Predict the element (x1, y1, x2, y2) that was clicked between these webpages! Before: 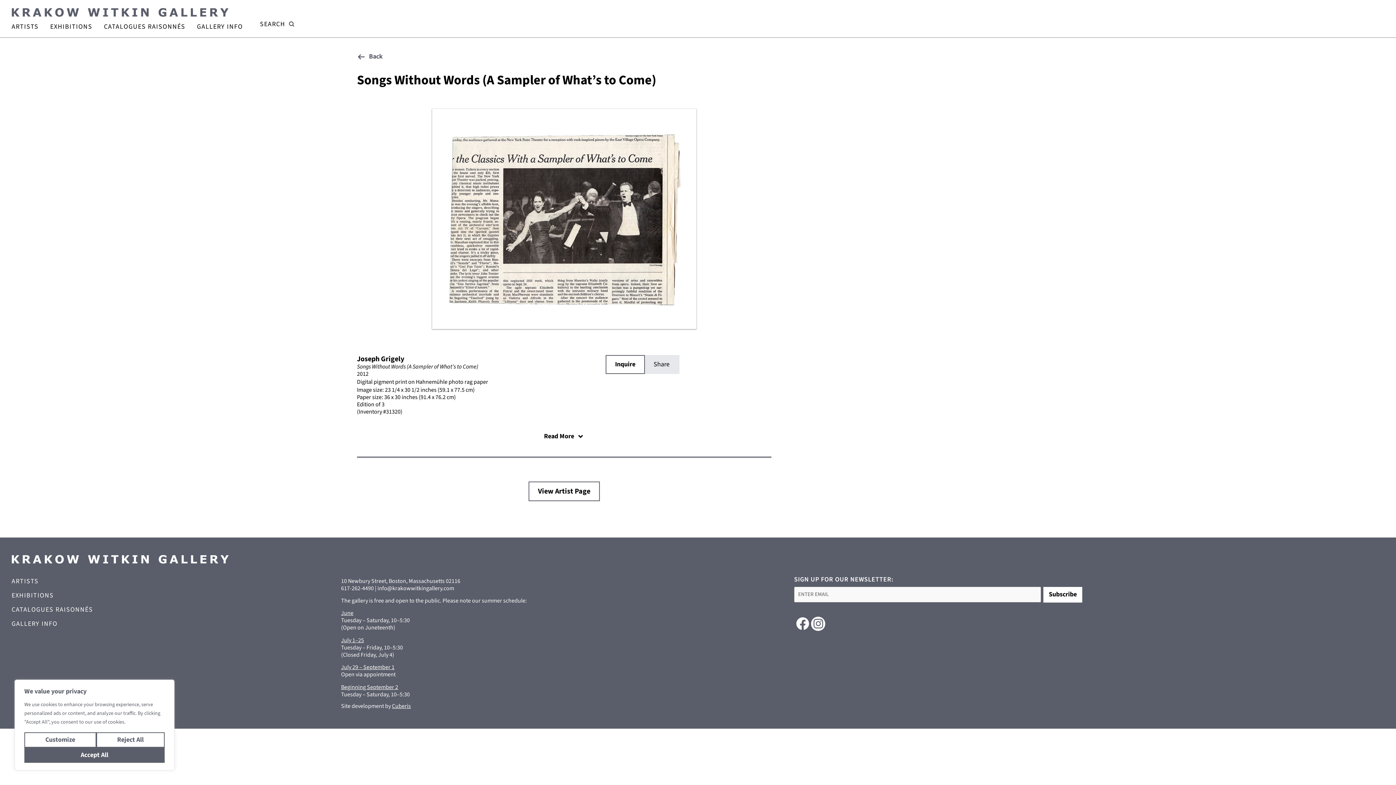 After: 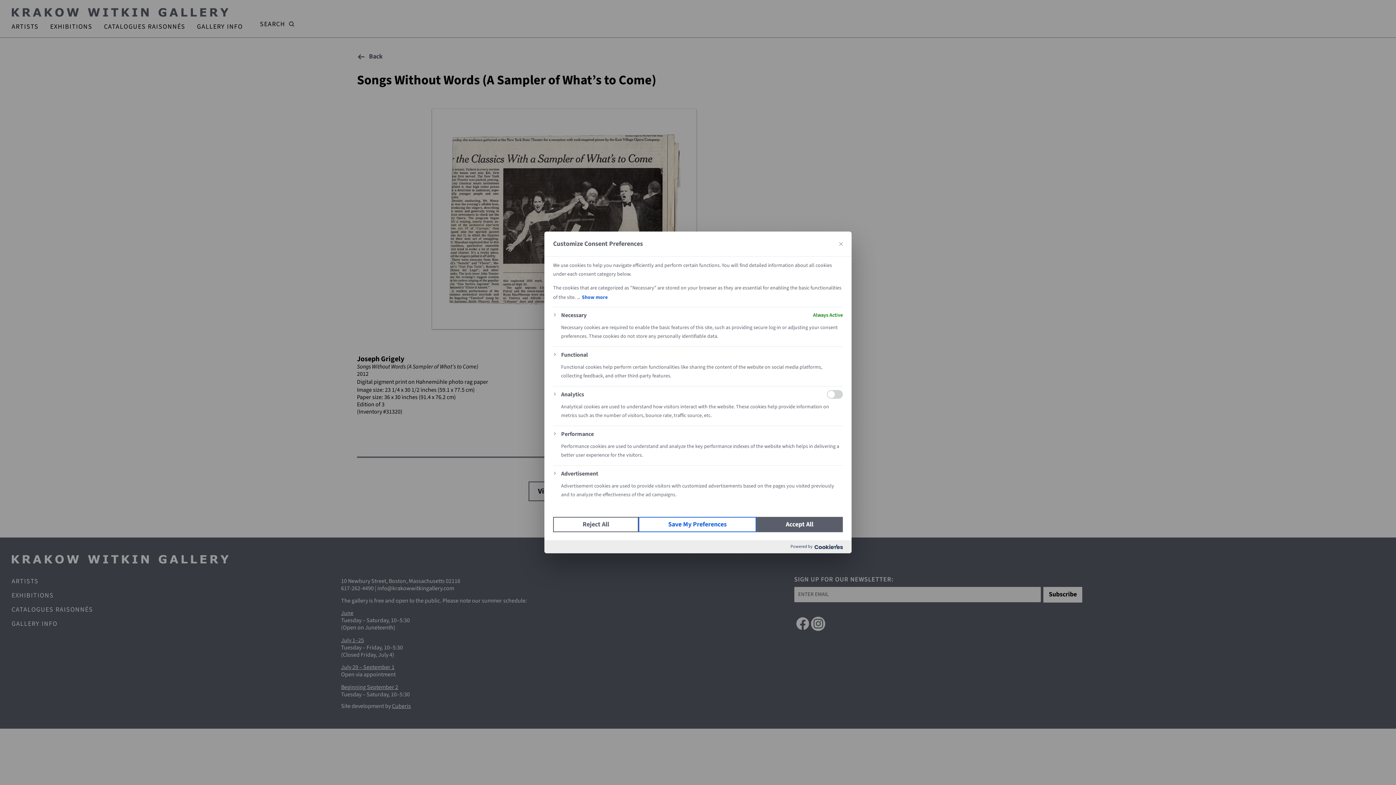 Action: bbox: (24, 732, 96, 748) label: Customize